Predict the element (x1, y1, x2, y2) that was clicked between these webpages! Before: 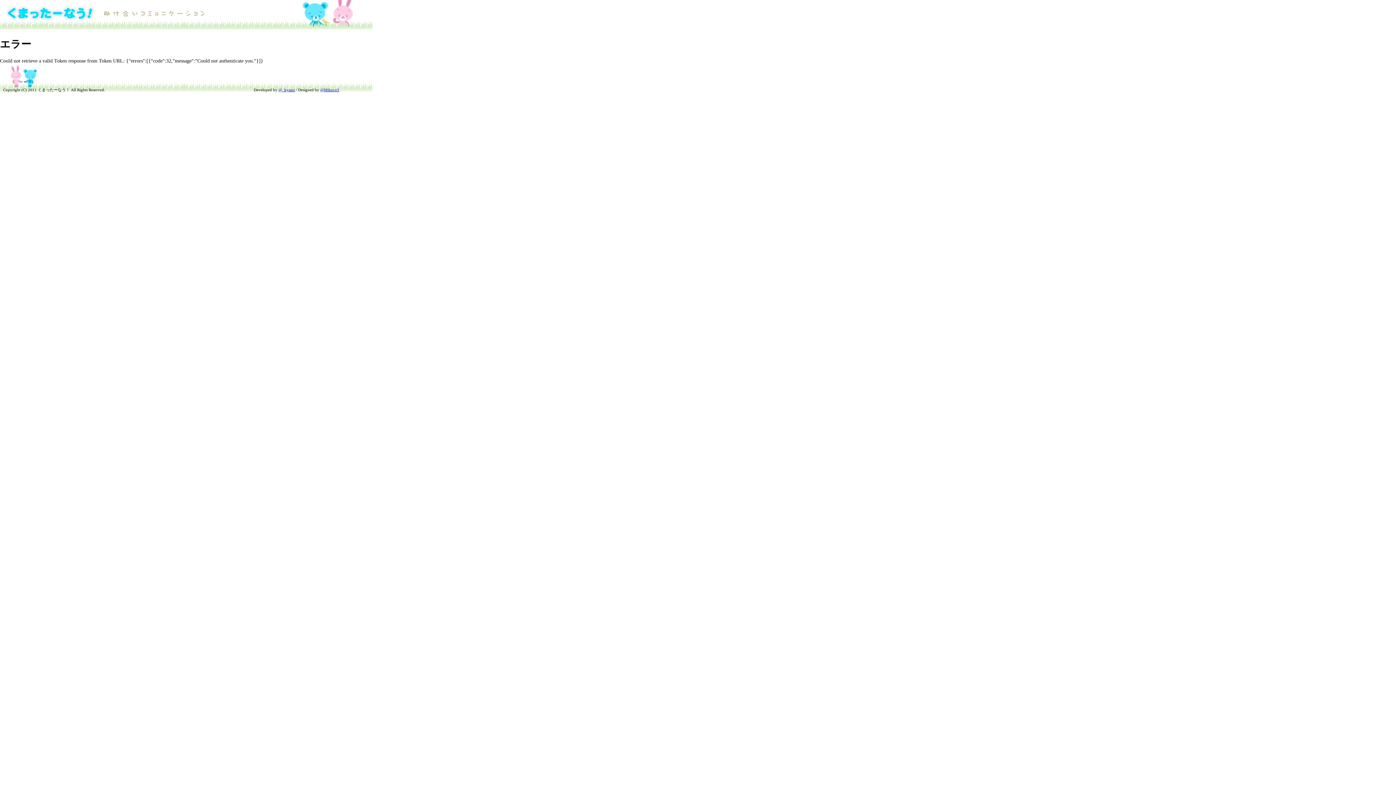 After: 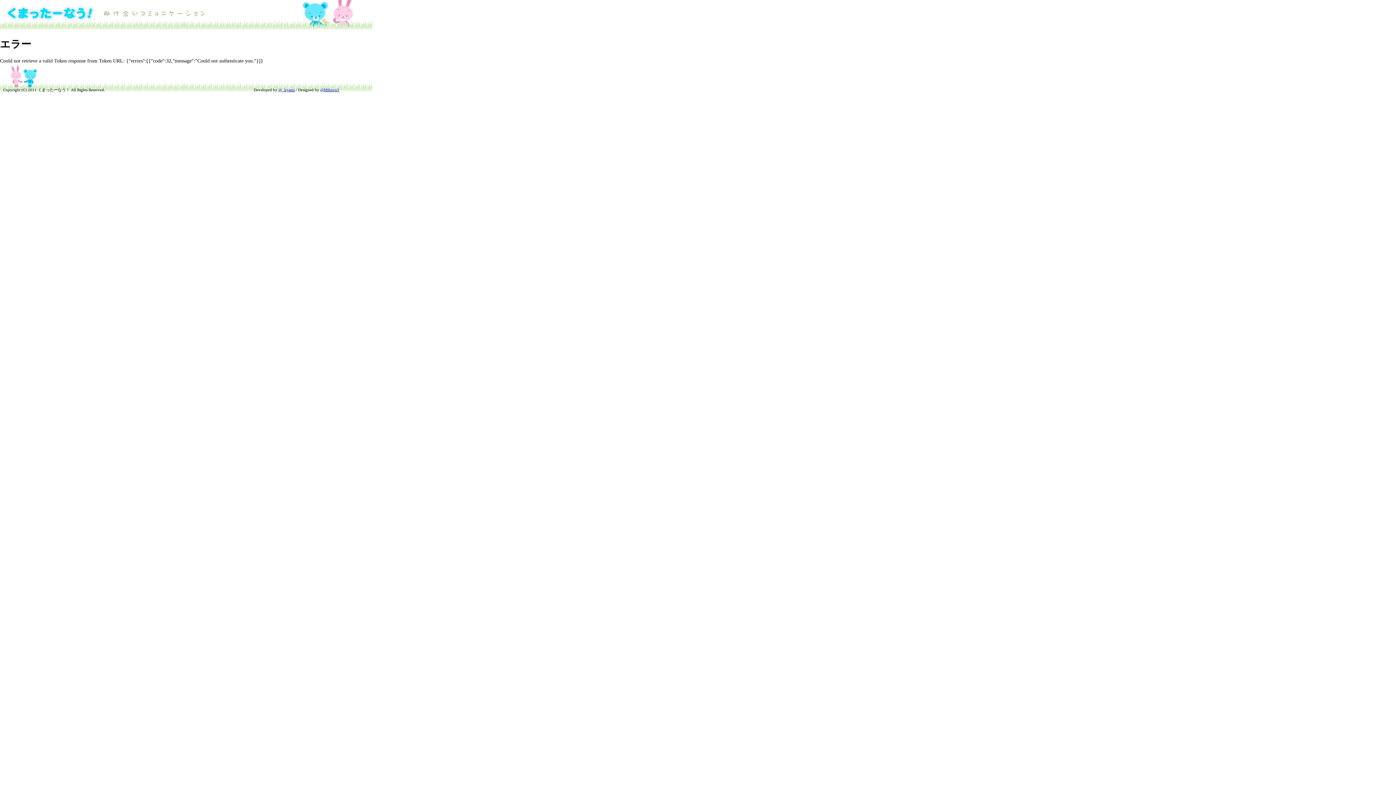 Action: bbox: (278, 87, 294, 91) label: @_kyami